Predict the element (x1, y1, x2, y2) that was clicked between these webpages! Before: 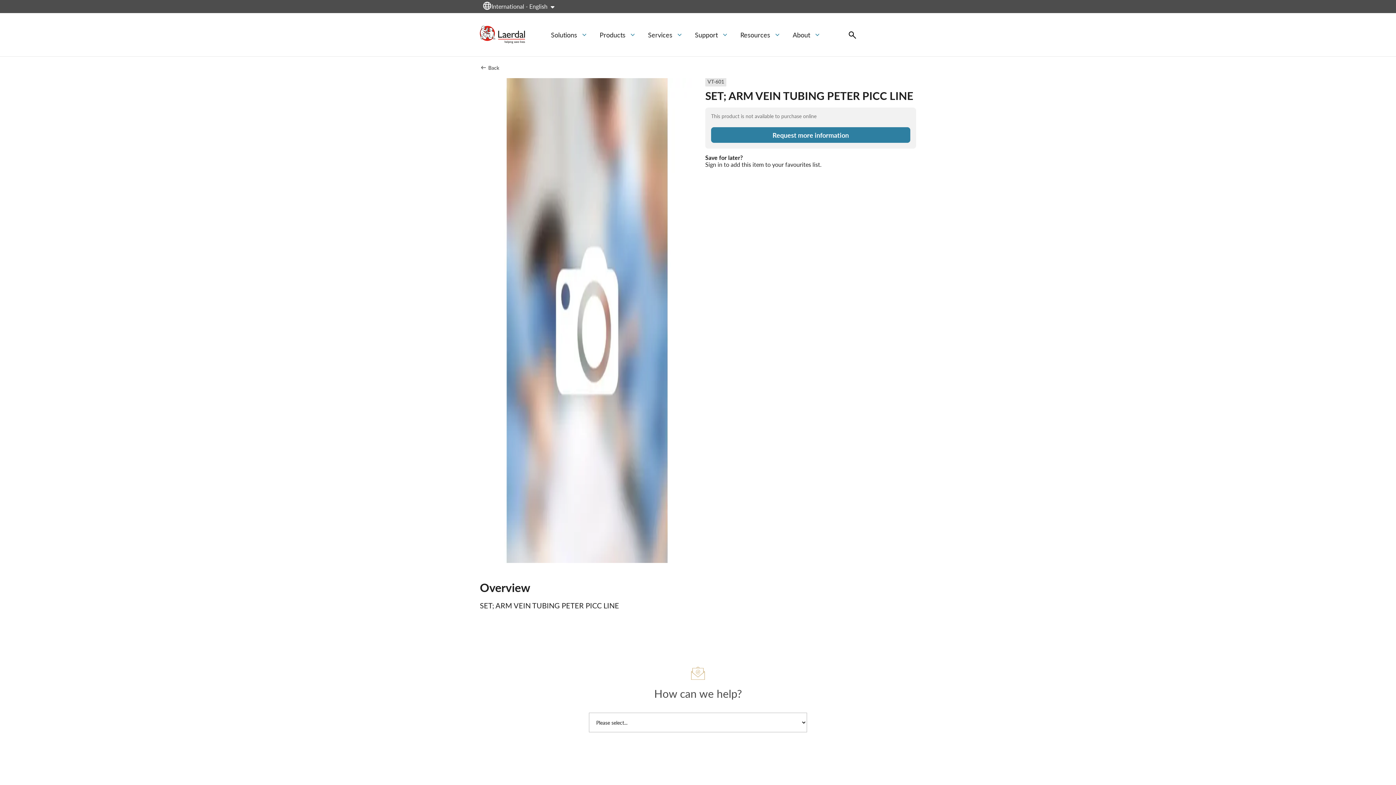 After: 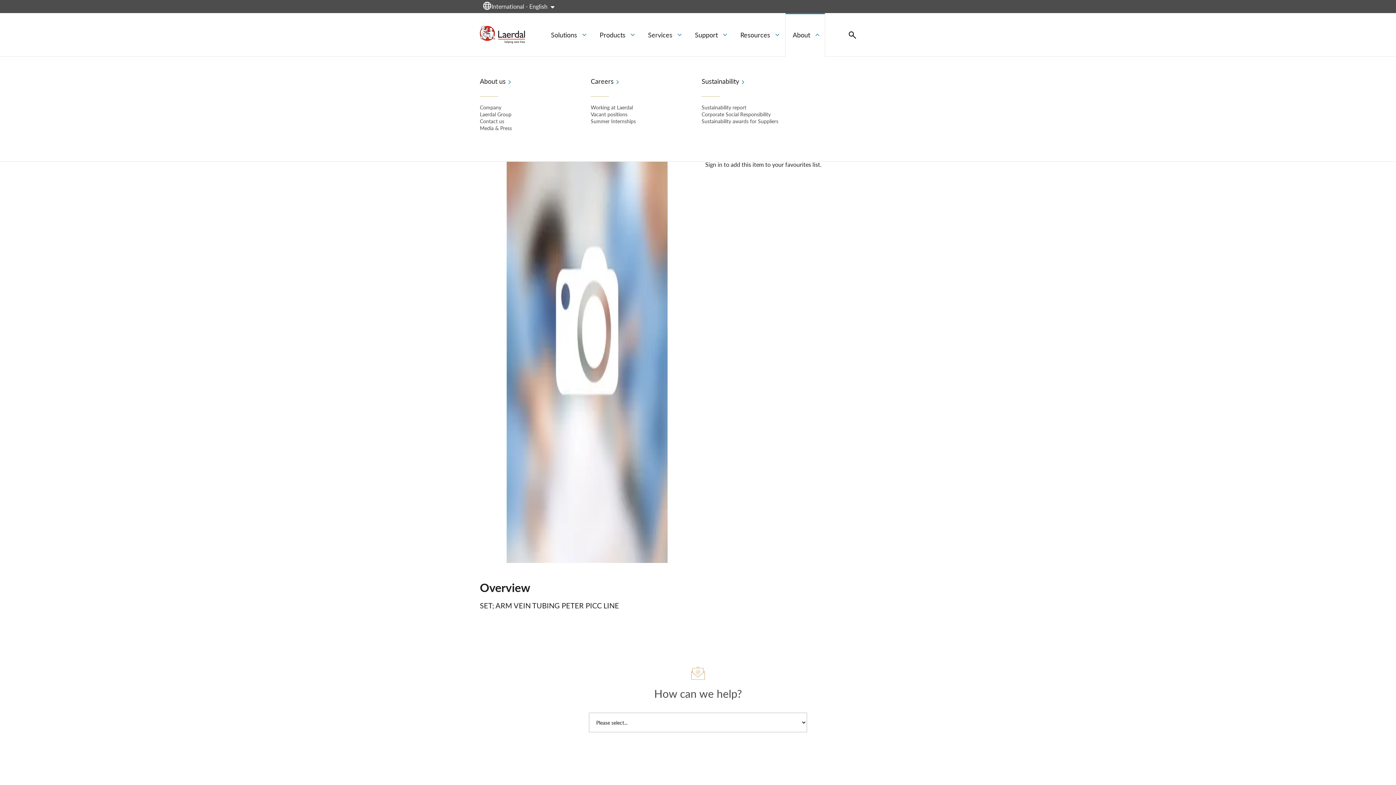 Action: label: About bbox: (785, 13, 824, 56)